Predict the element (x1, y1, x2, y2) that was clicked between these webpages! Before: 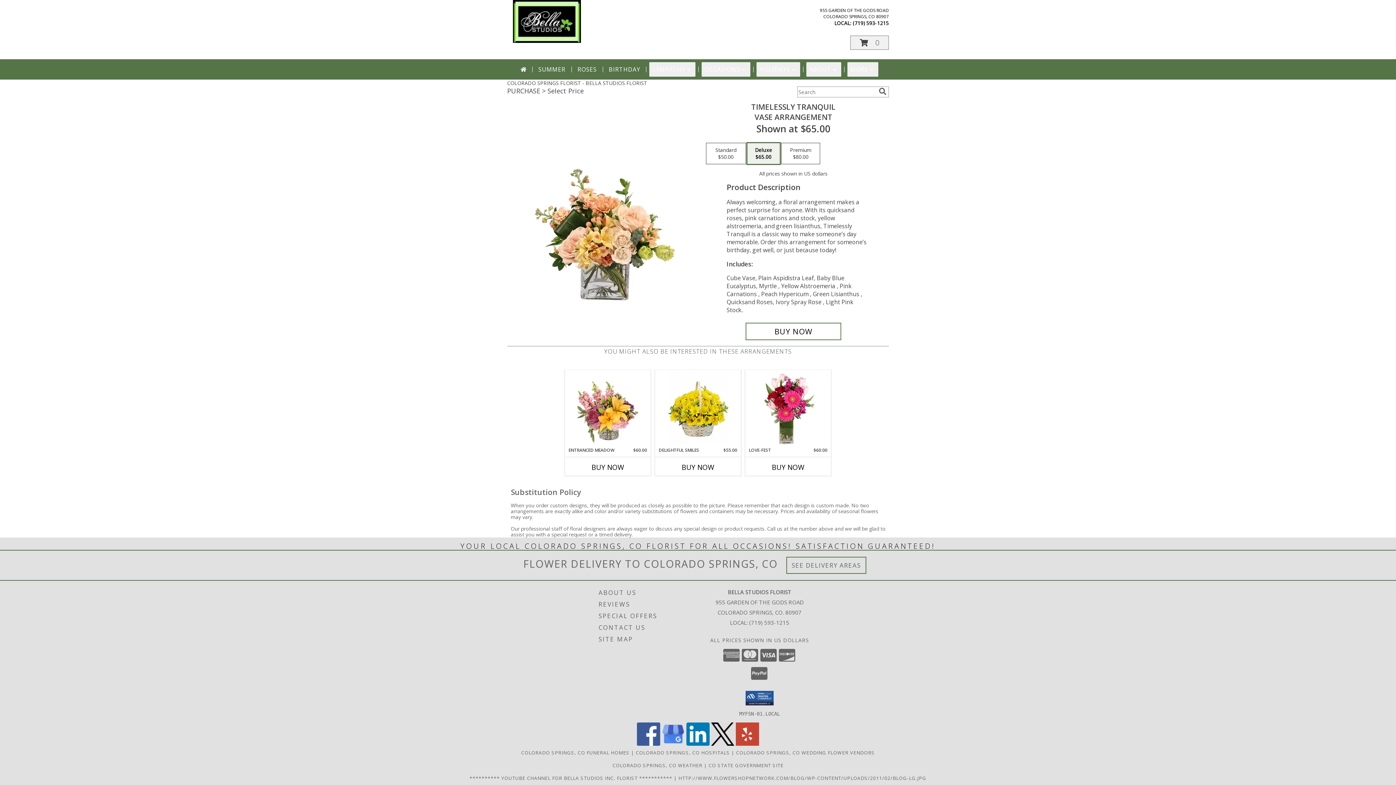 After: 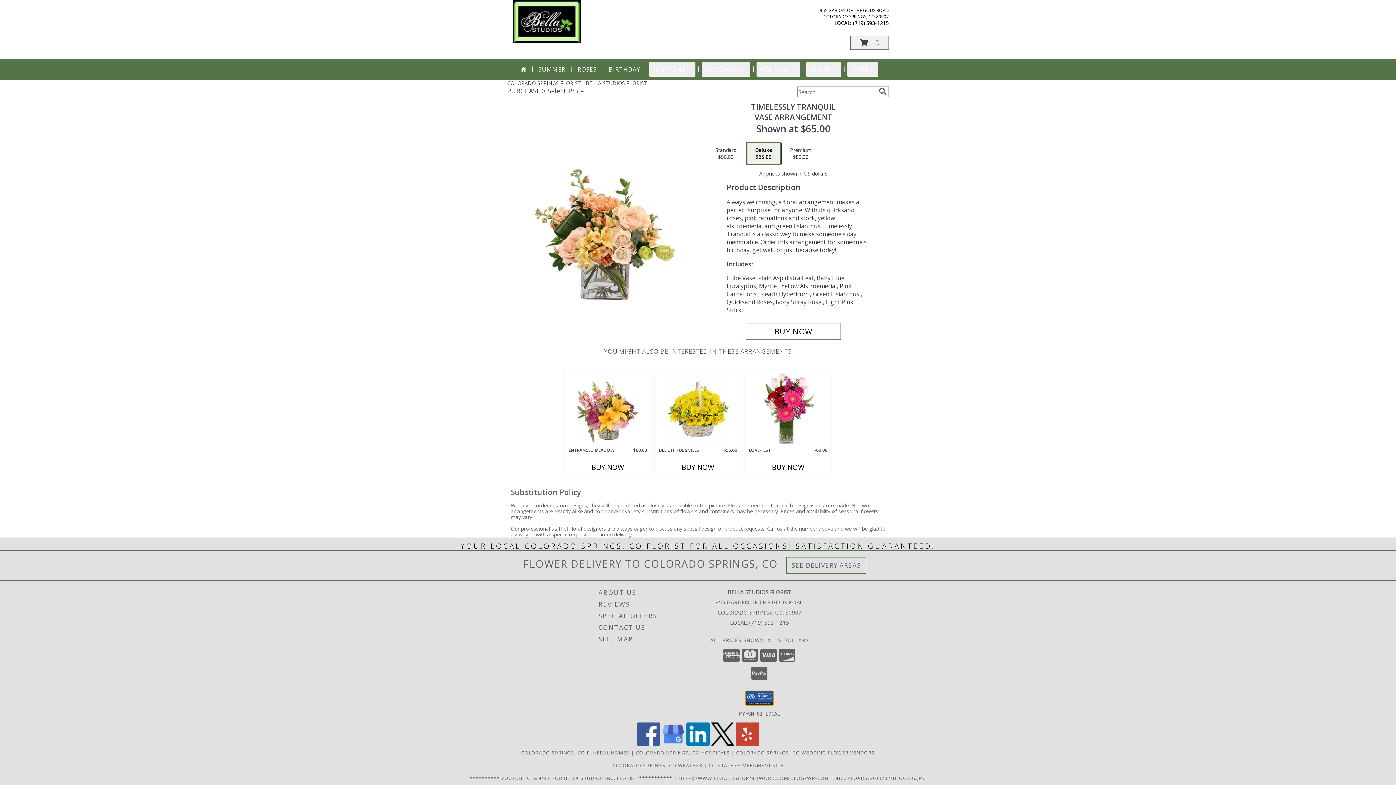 Action: bbox: (745, 691, 773, 705)